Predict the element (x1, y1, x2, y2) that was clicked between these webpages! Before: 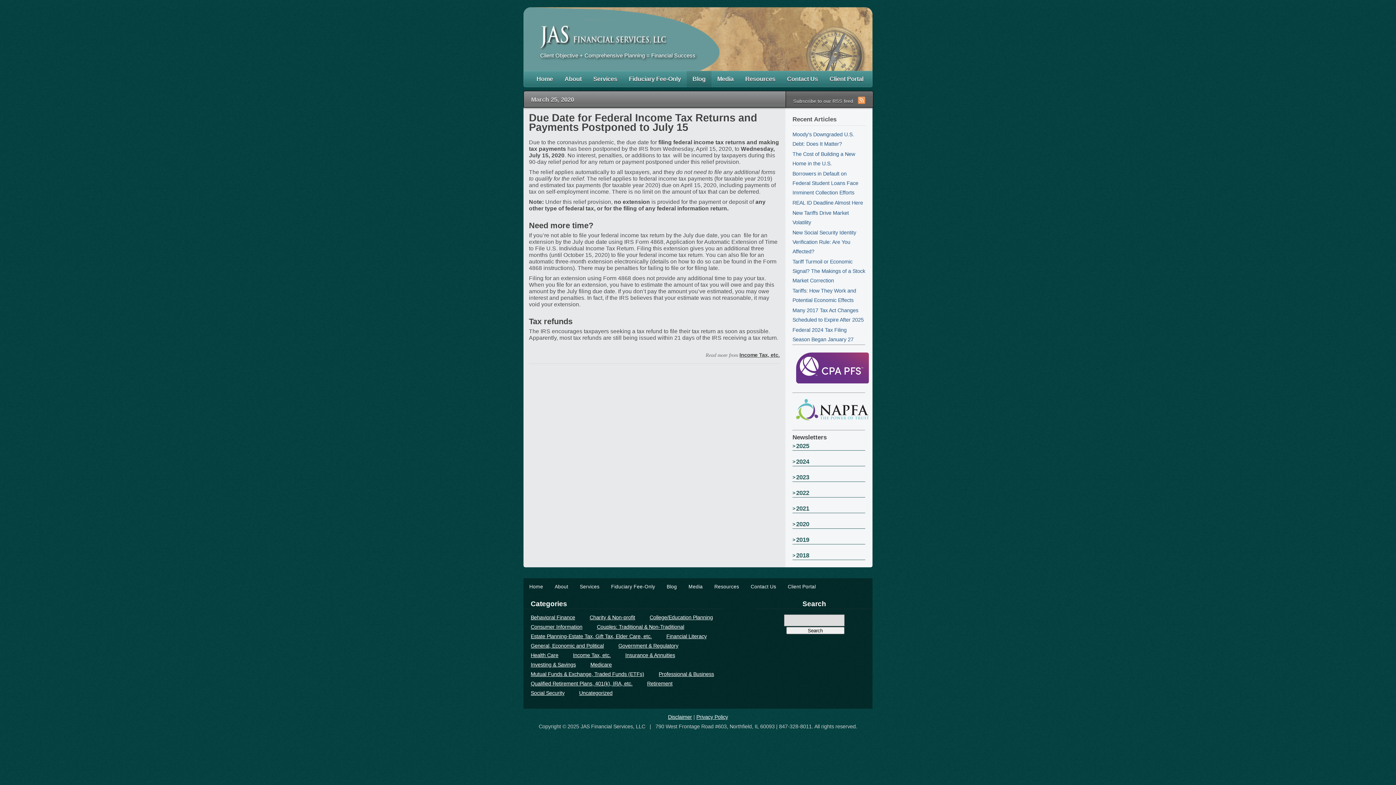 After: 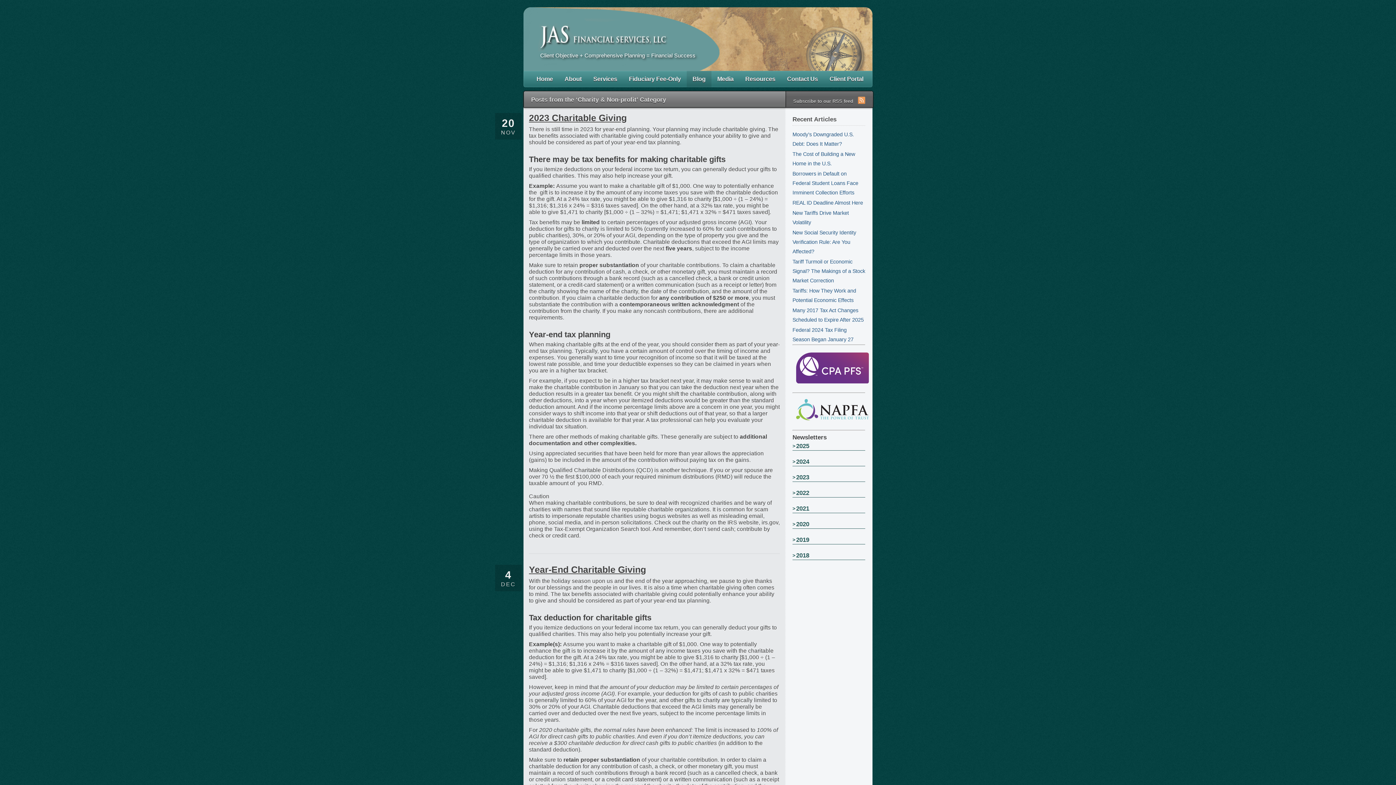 Action: bbox: (589, 614, 635, 620) label: Charity & Non-profit